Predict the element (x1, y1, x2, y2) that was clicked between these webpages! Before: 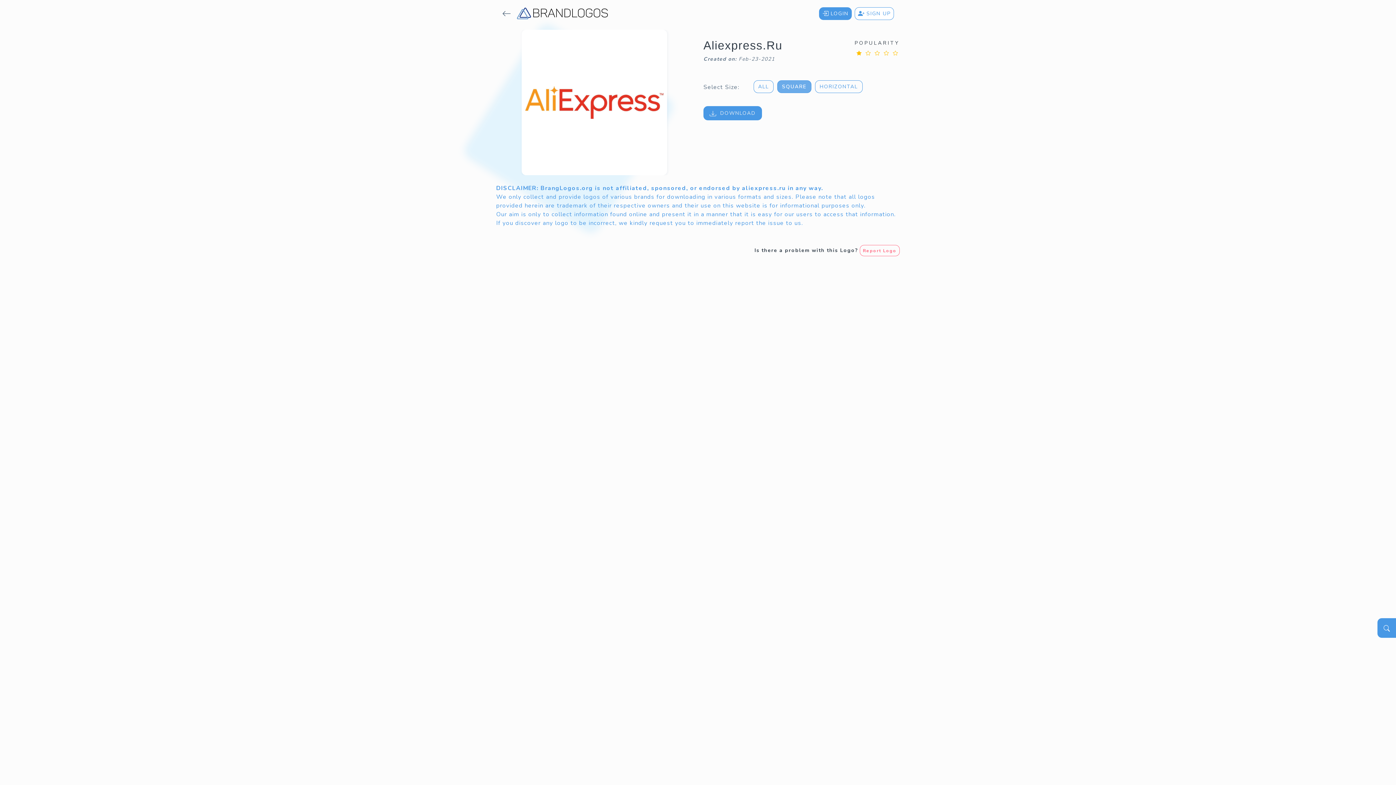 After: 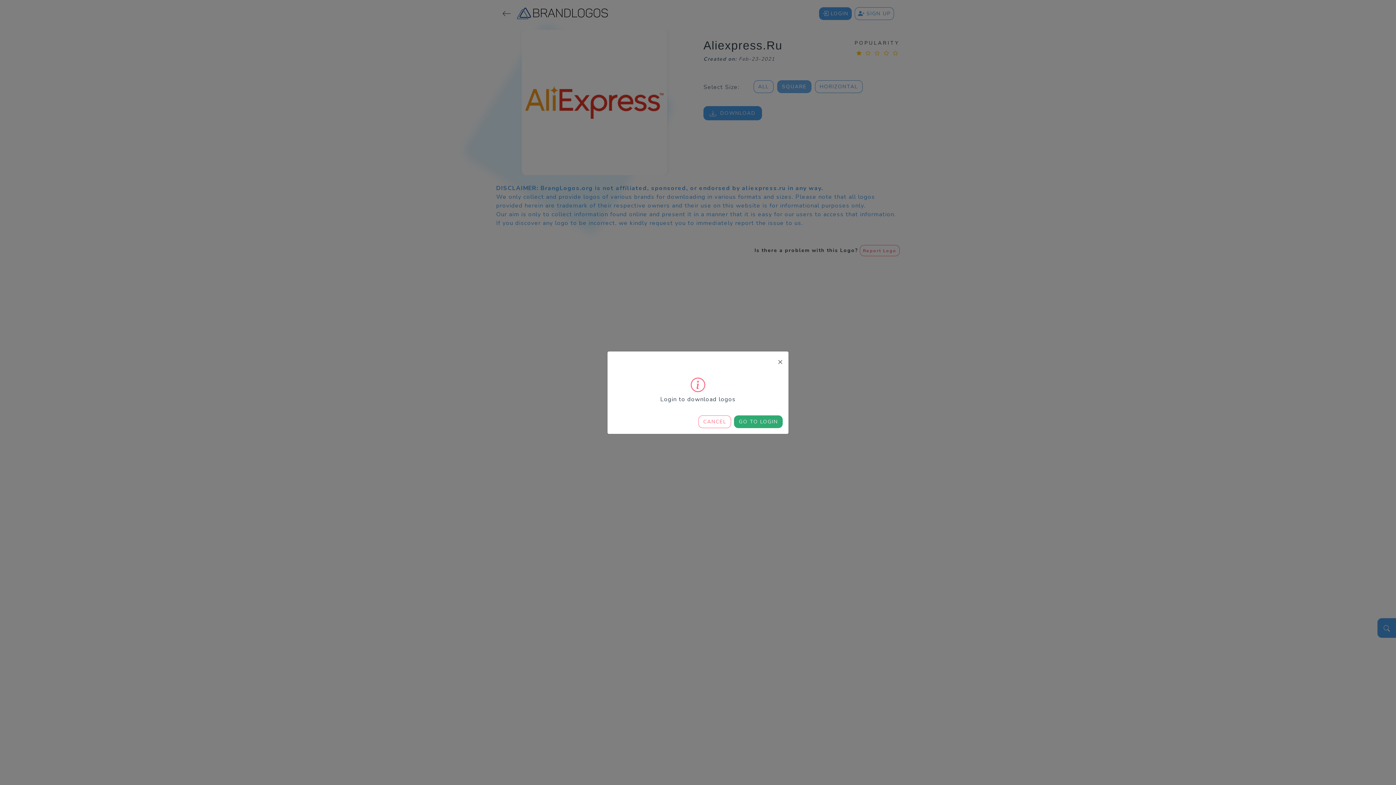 Action: label:   DOWNLOAD bbox: (703, 106, 762, 120)